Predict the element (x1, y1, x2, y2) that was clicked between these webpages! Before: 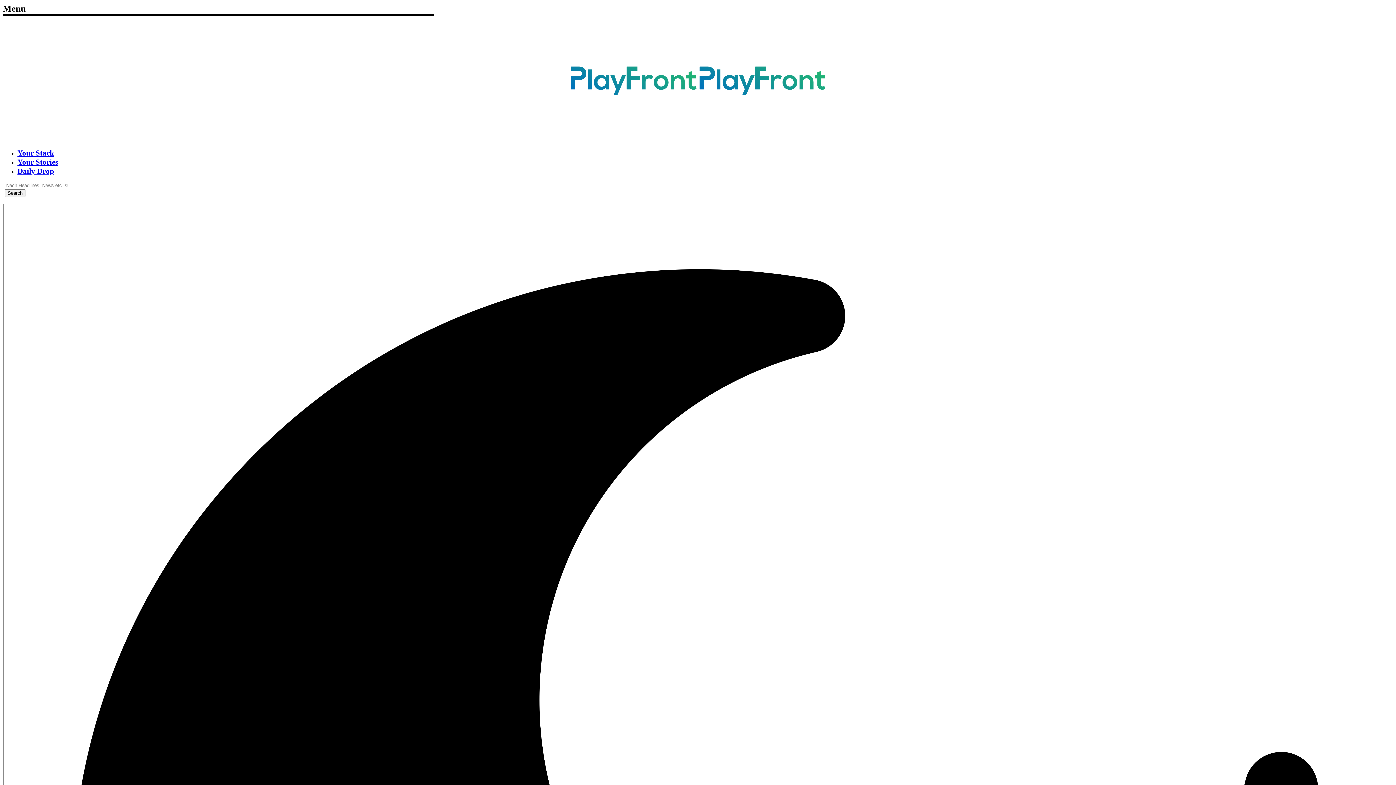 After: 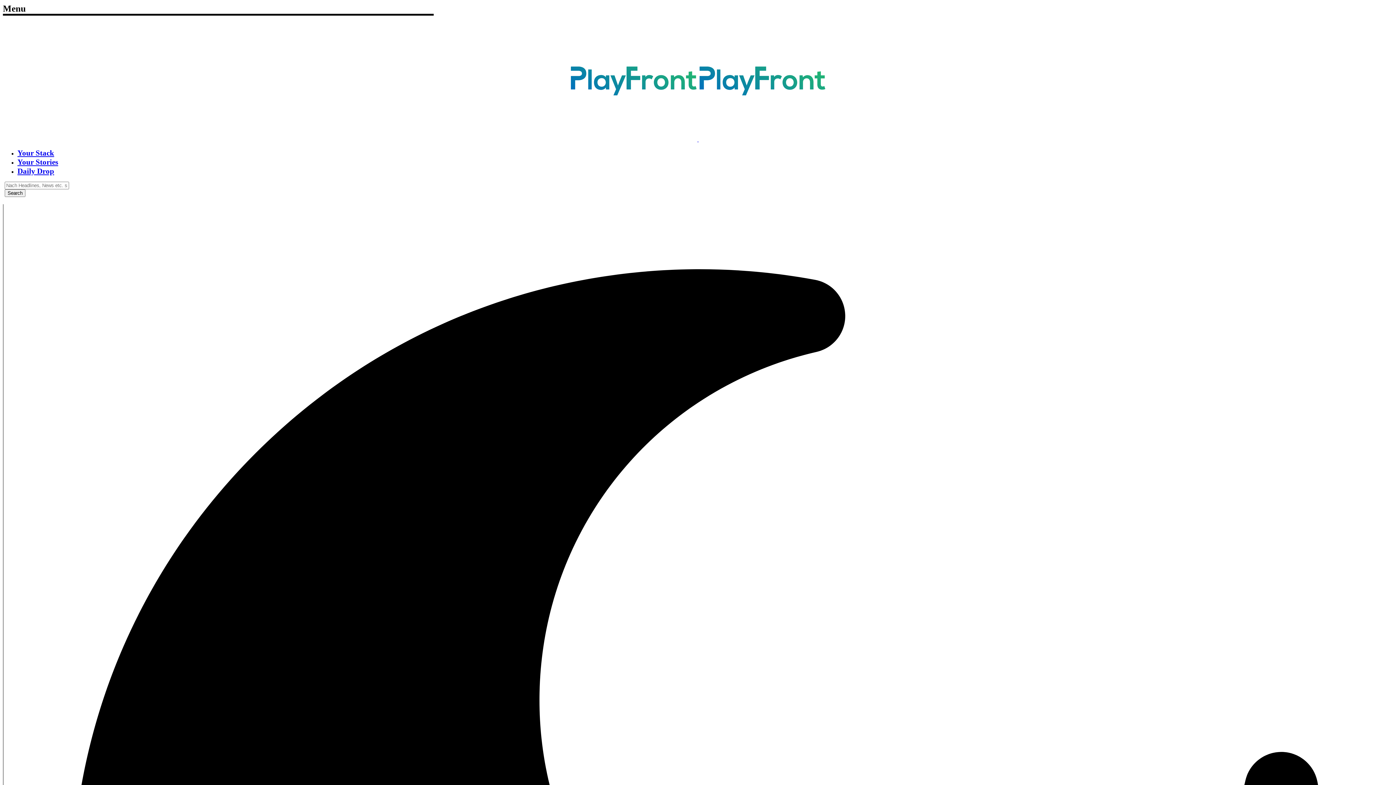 Action: label:   bbox: (570, 136, 826, 142)